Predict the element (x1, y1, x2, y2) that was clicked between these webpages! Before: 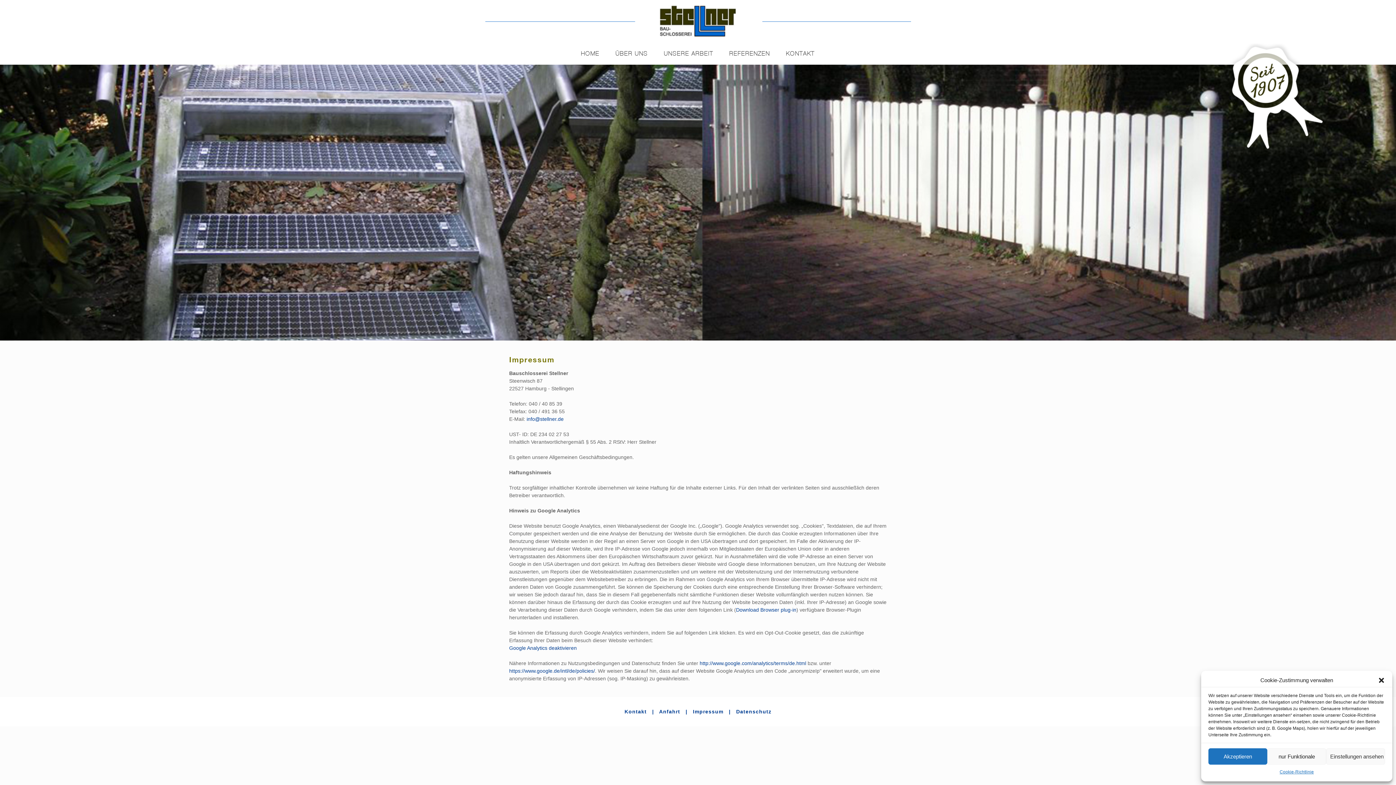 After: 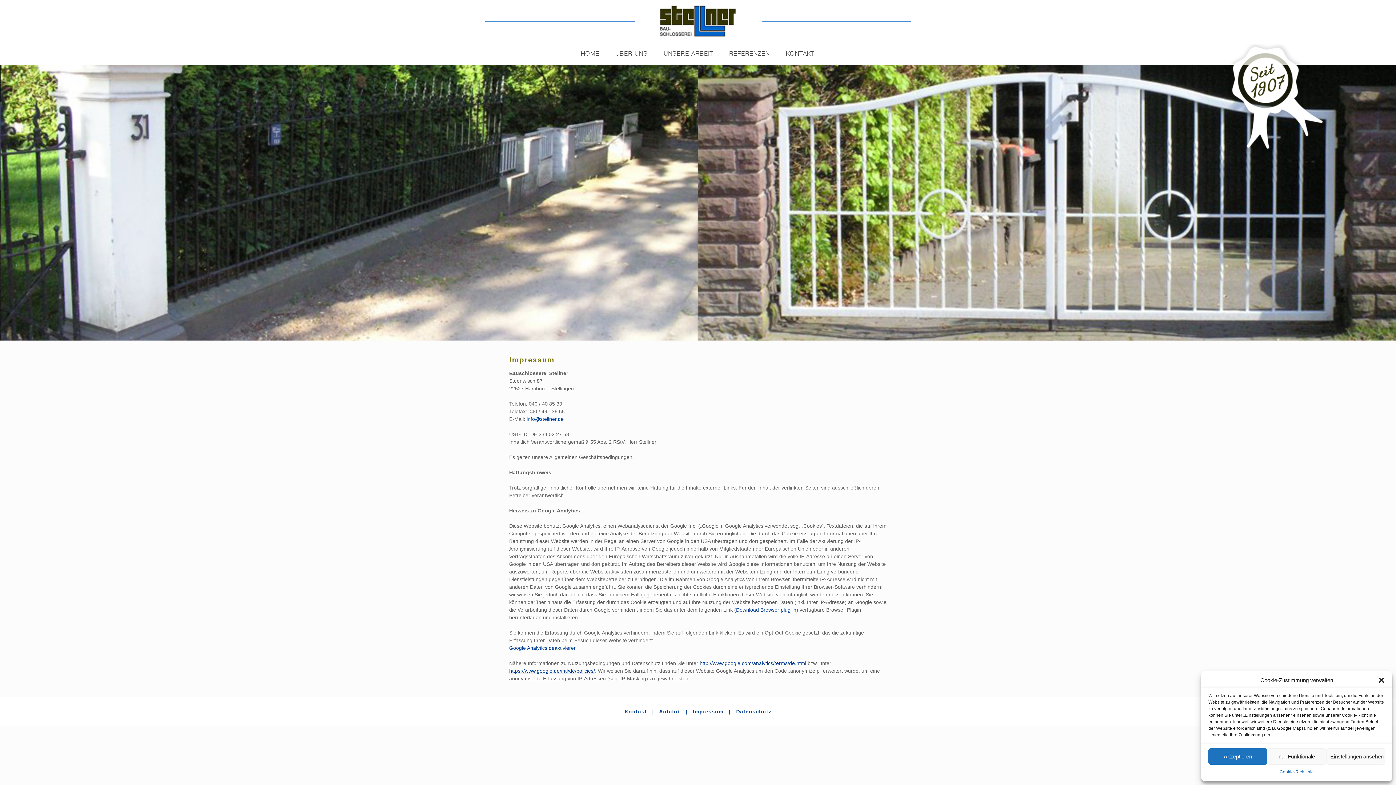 Action: bbox: (509, 668, 595, 674) label: https://www.google.de/intl/de/policies/